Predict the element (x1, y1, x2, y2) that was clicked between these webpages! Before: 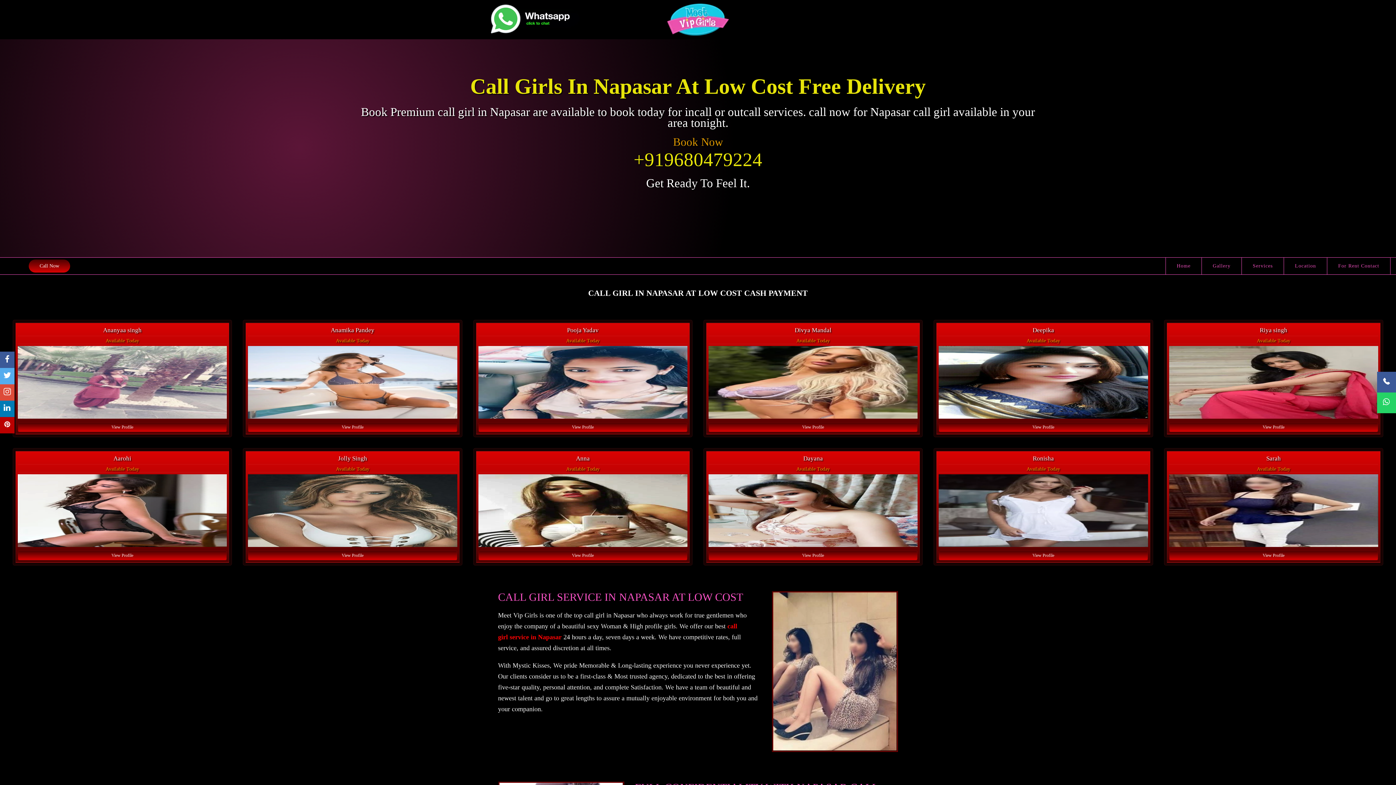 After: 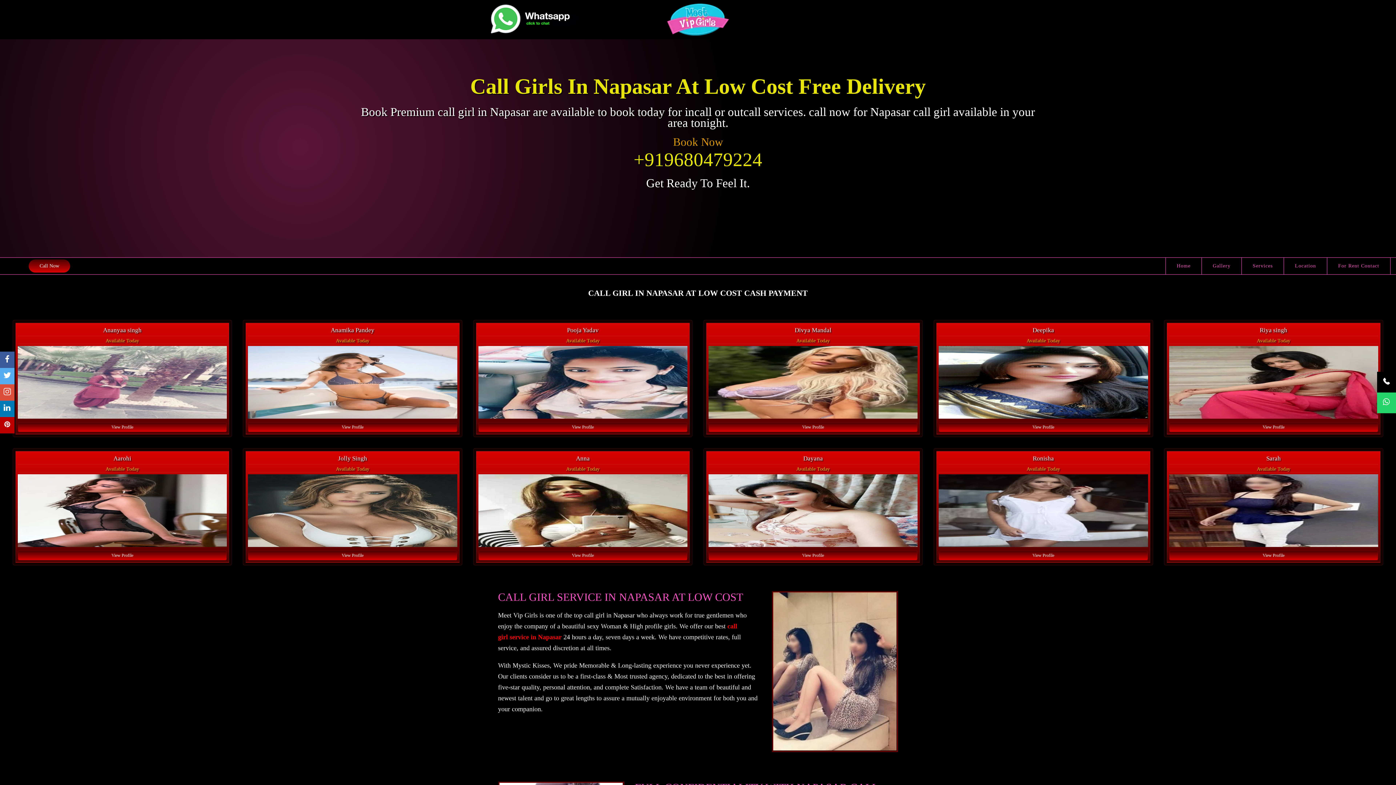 Action: bbox: (1377, 372, 1396, 392) label: Call Now